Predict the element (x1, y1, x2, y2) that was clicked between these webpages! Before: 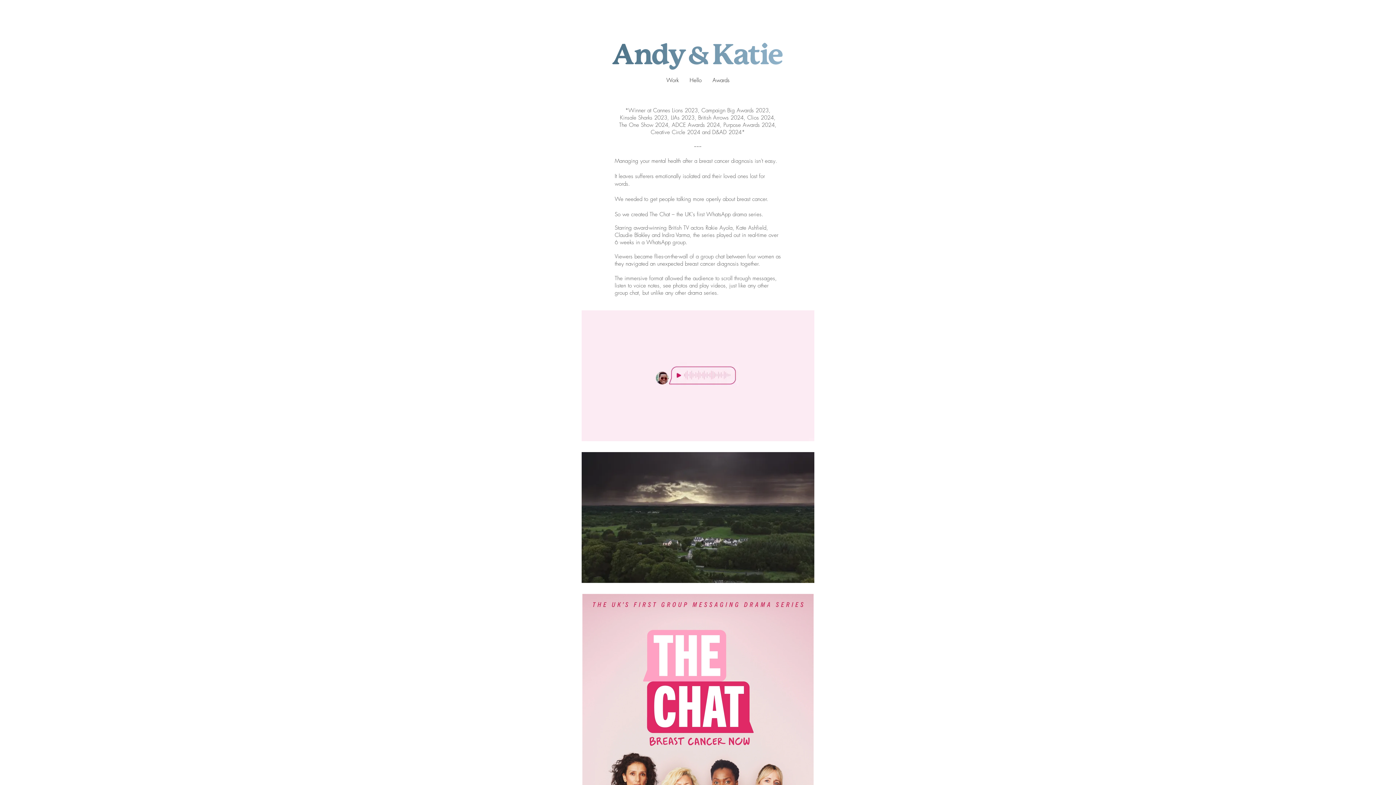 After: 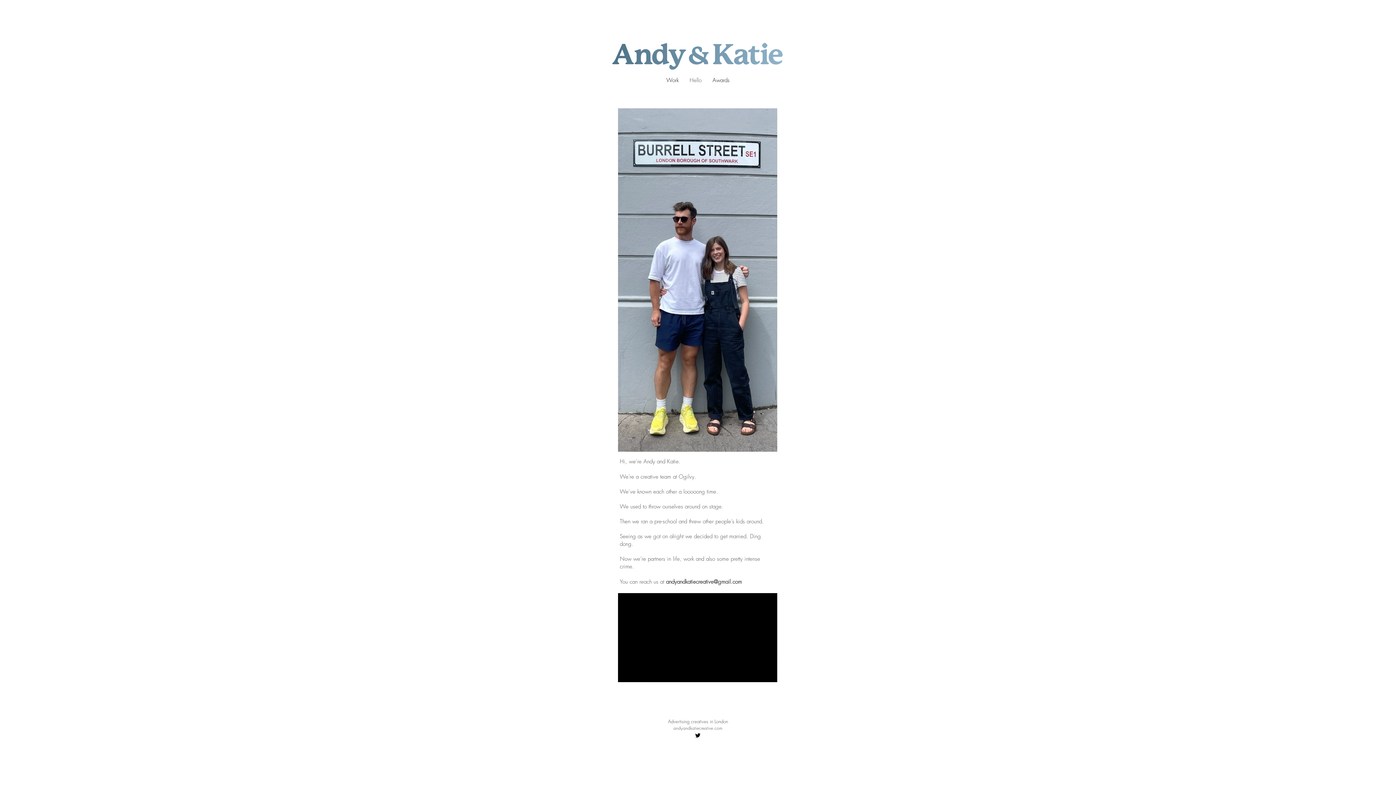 Action: label: Hello bbox: (684, 74, 707, 86)